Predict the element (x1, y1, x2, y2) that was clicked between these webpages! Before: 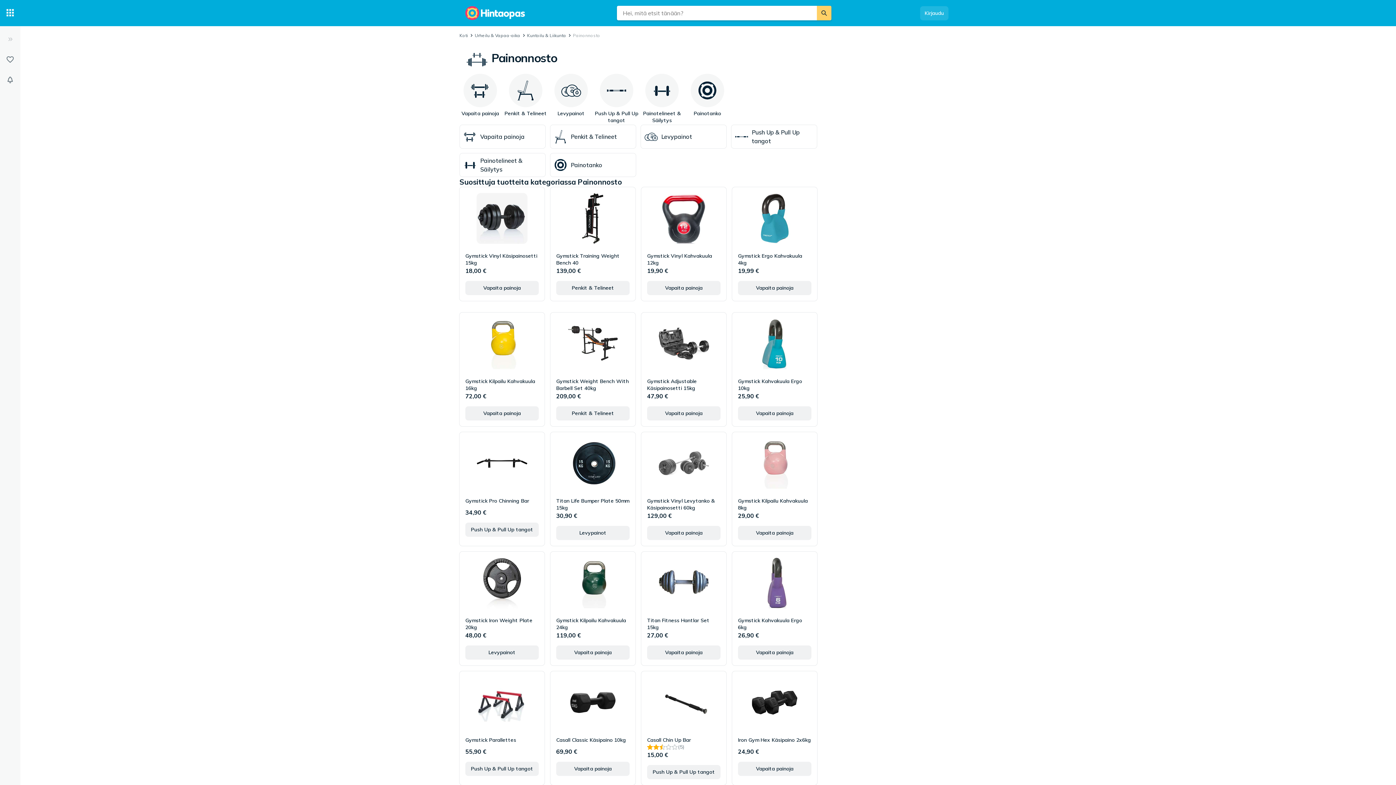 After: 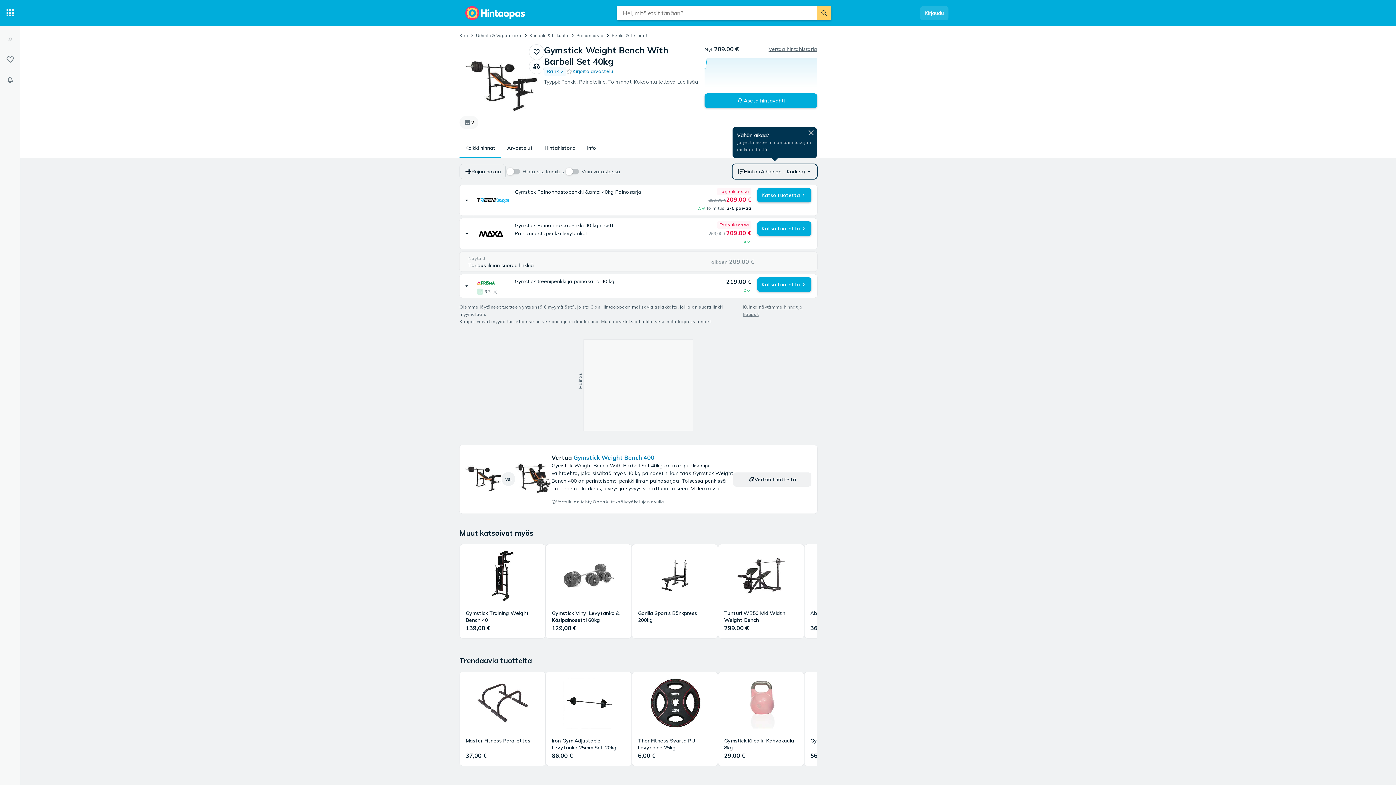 Action: label: Gymstick Weight Bench With Barbell Set 40kg
209,00 € bbox: (550, 312, 635, 406)